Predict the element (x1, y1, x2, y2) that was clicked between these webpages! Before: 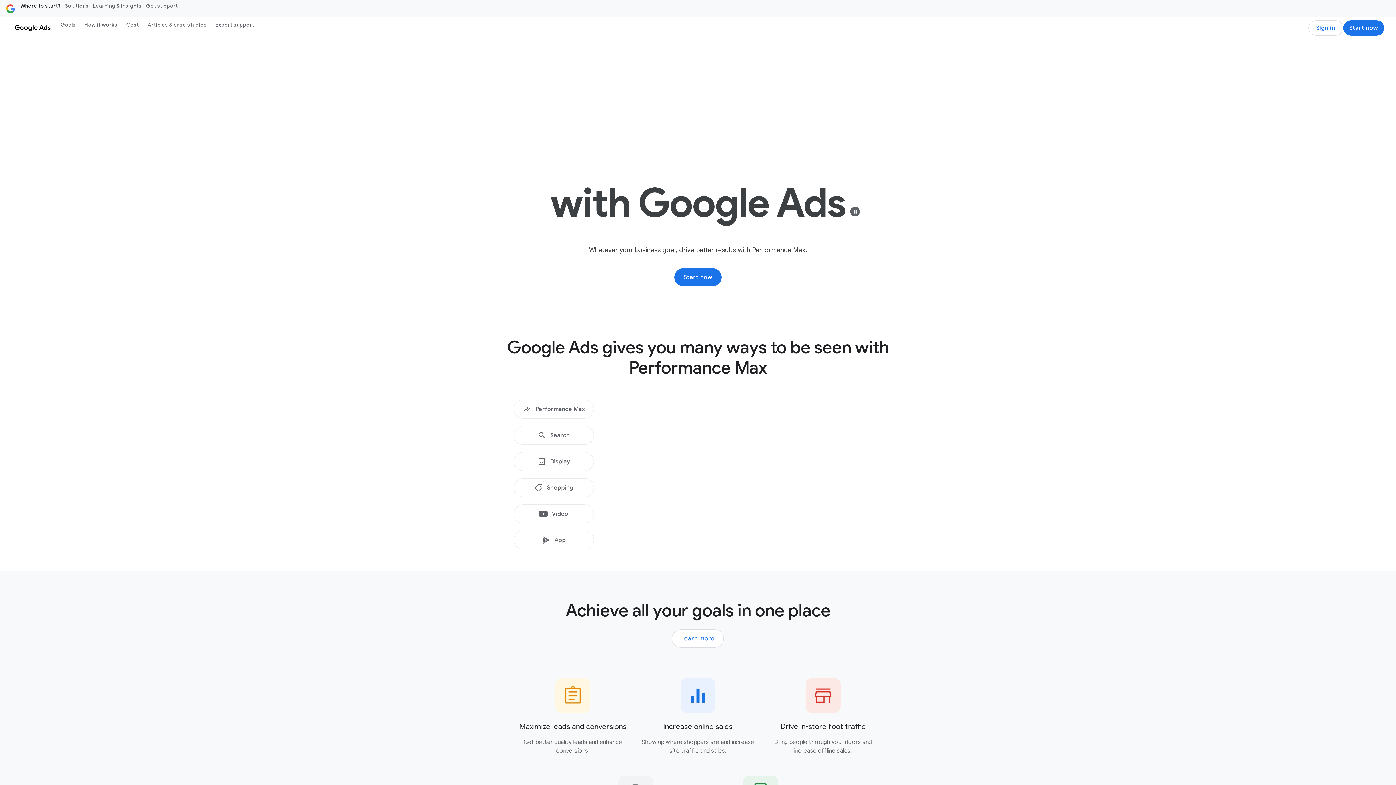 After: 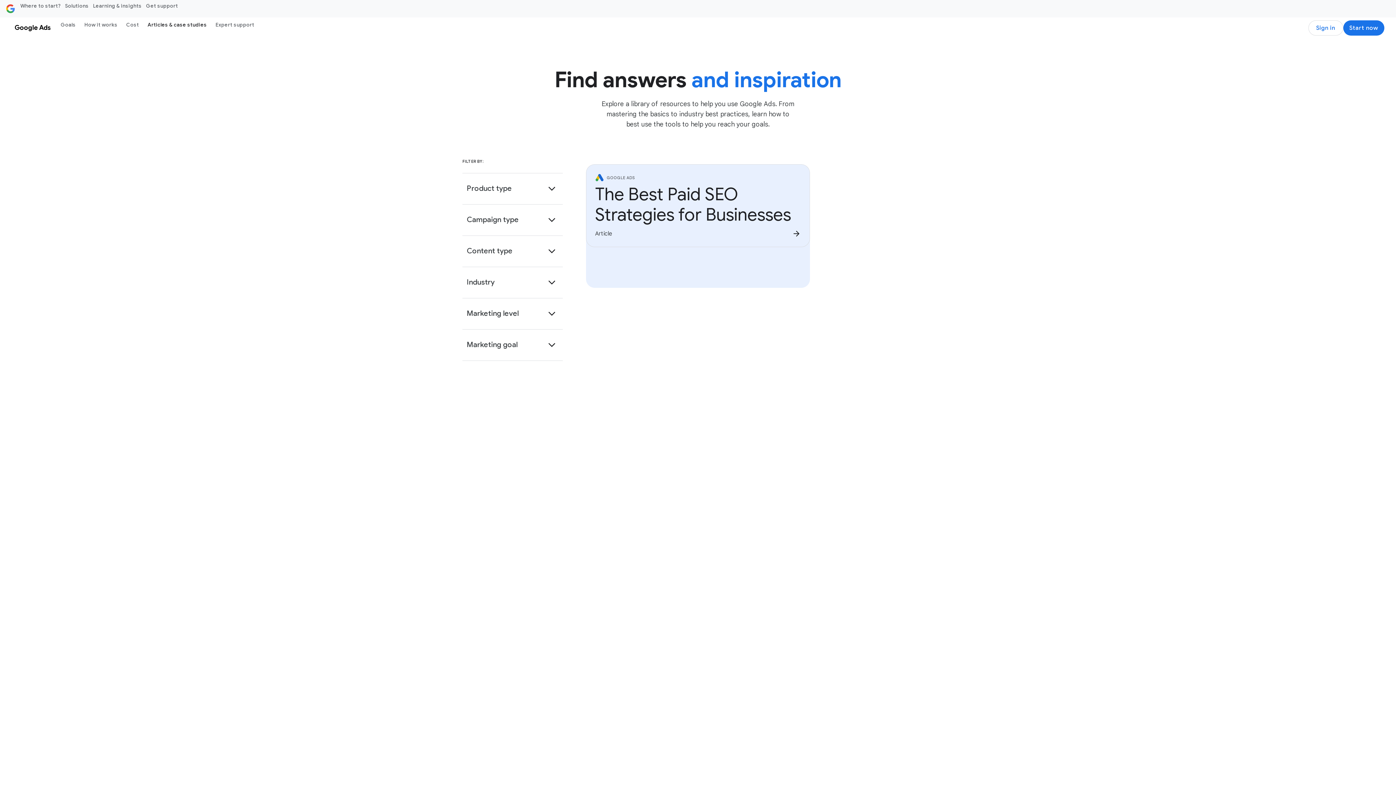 Action: bbox: (143, 18, 211, 30) label: Articles & case studies